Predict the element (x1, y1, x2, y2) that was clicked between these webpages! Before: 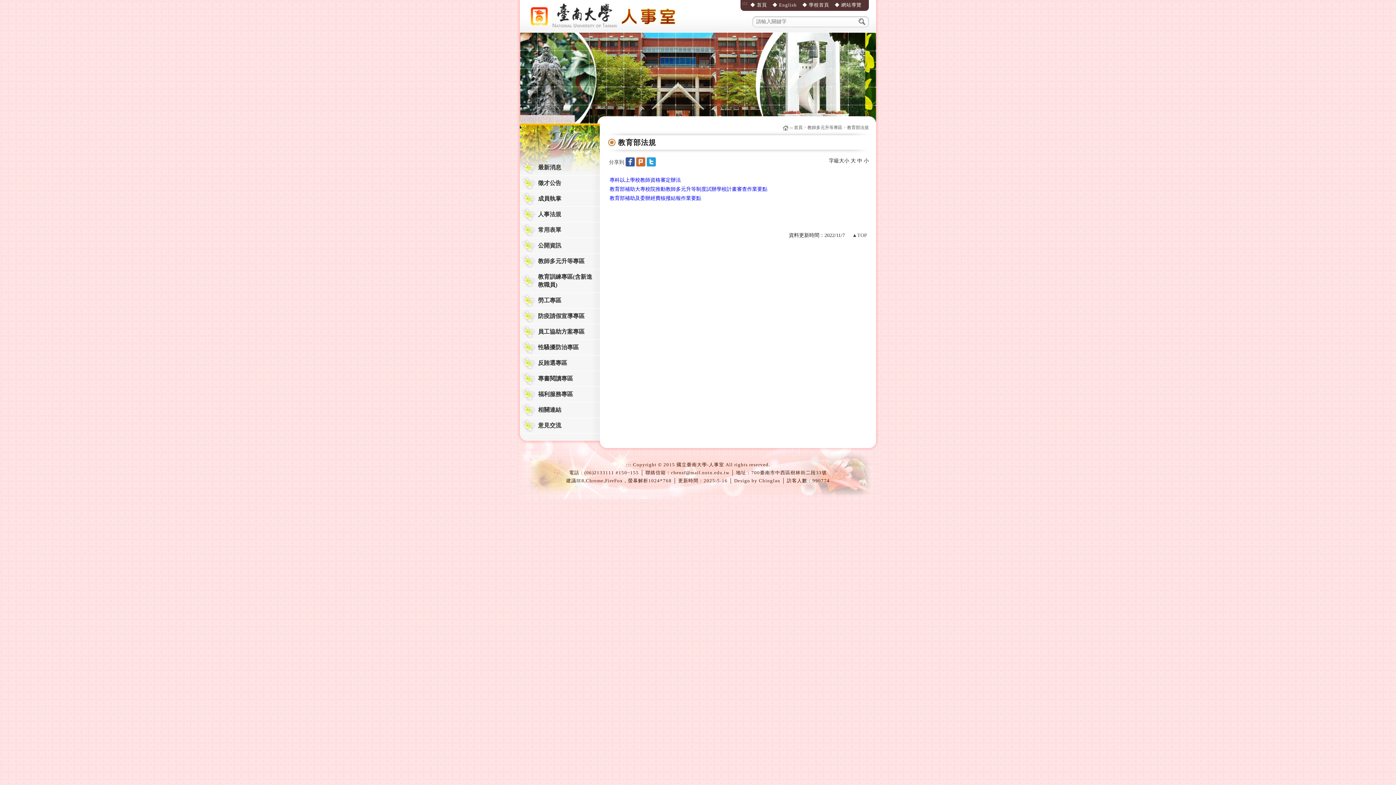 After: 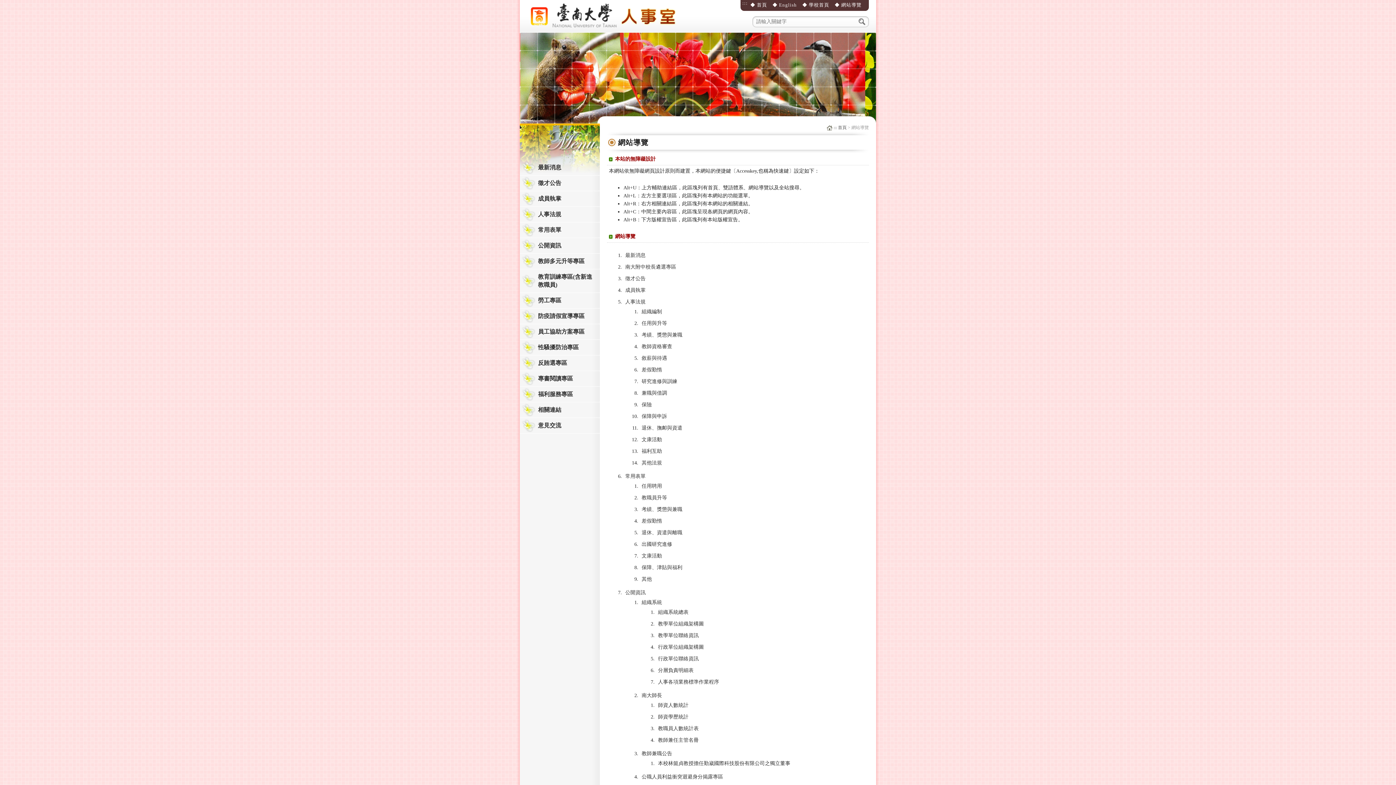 Action: label: ◆ 網站導覽 bbox: (834, 2, 861, 7)